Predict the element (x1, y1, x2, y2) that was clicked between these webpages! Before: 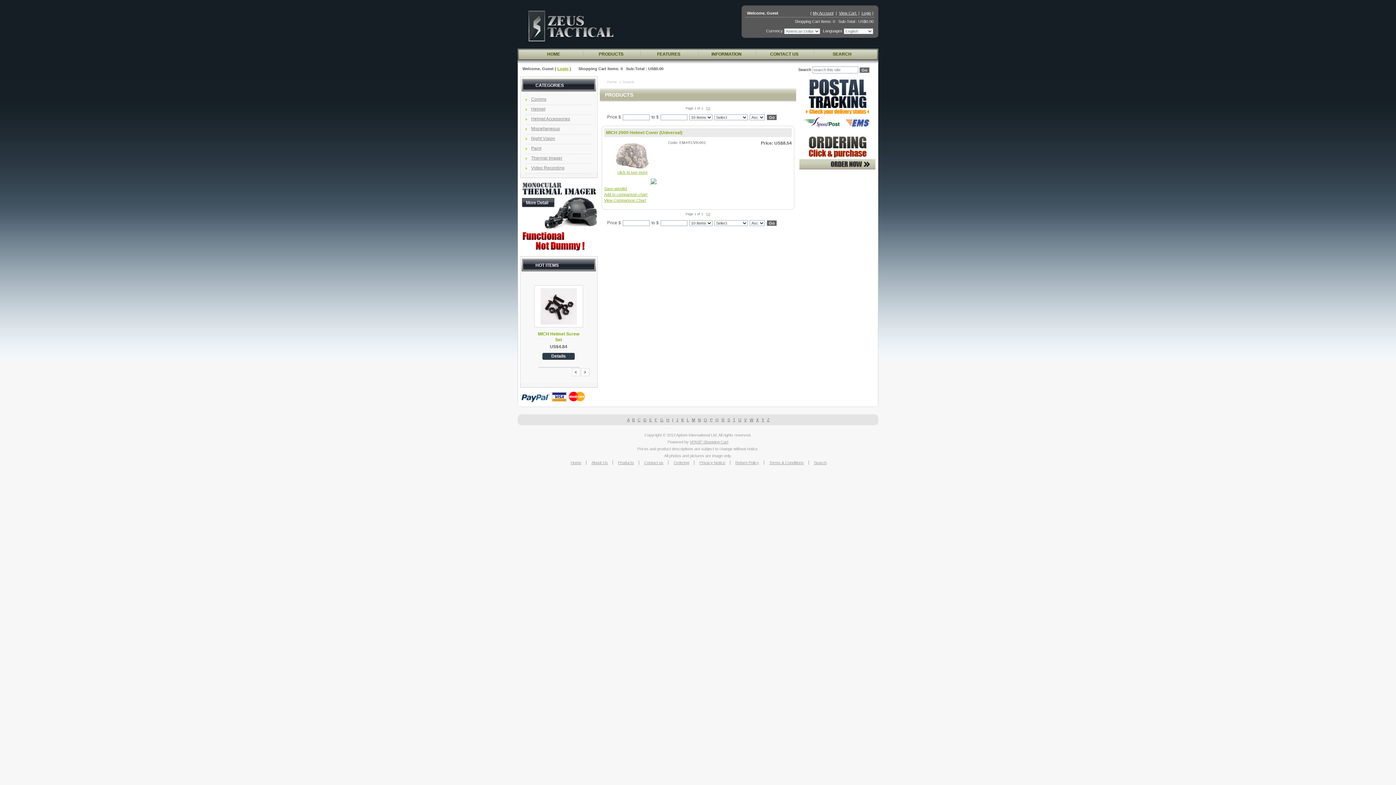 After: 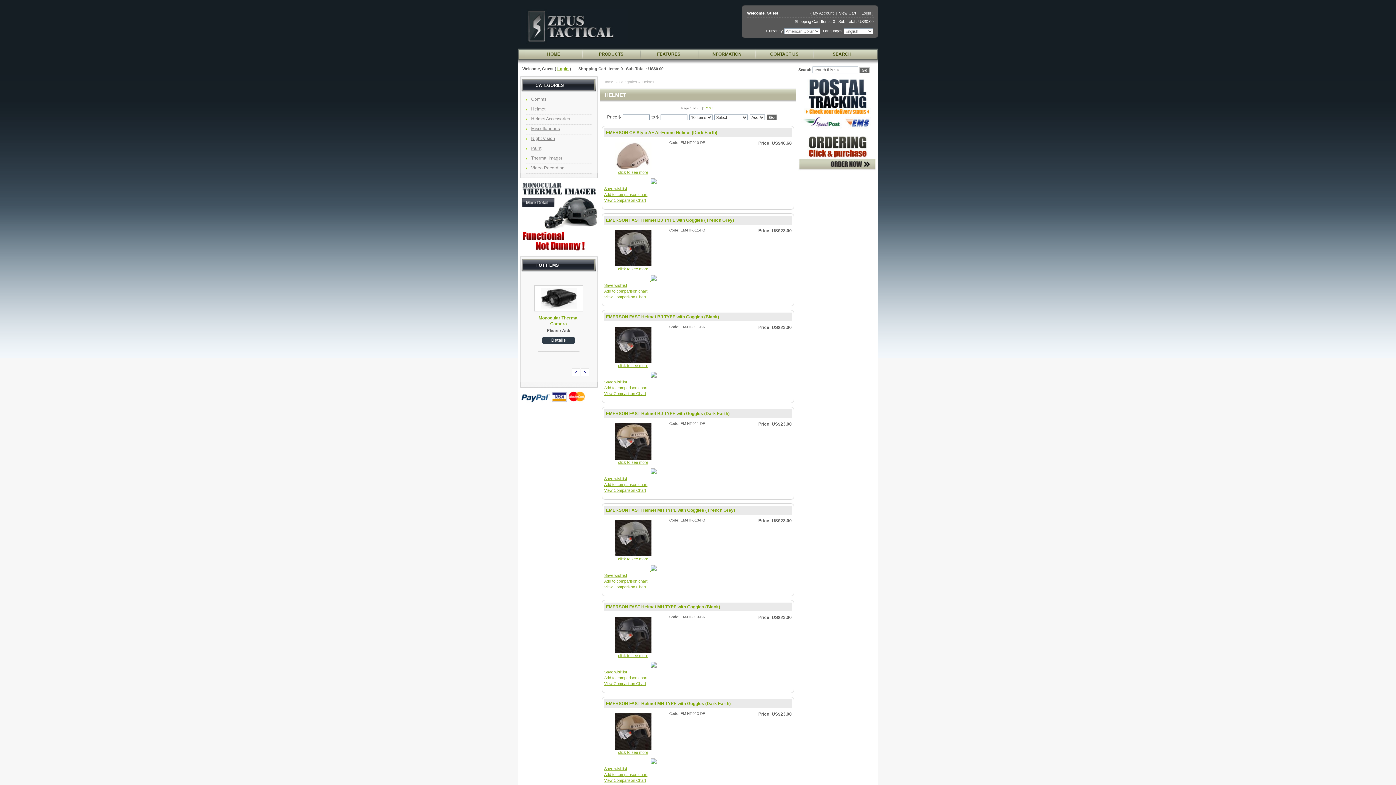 Action: bbox: (525, 106, 545, 111) label: Helmet